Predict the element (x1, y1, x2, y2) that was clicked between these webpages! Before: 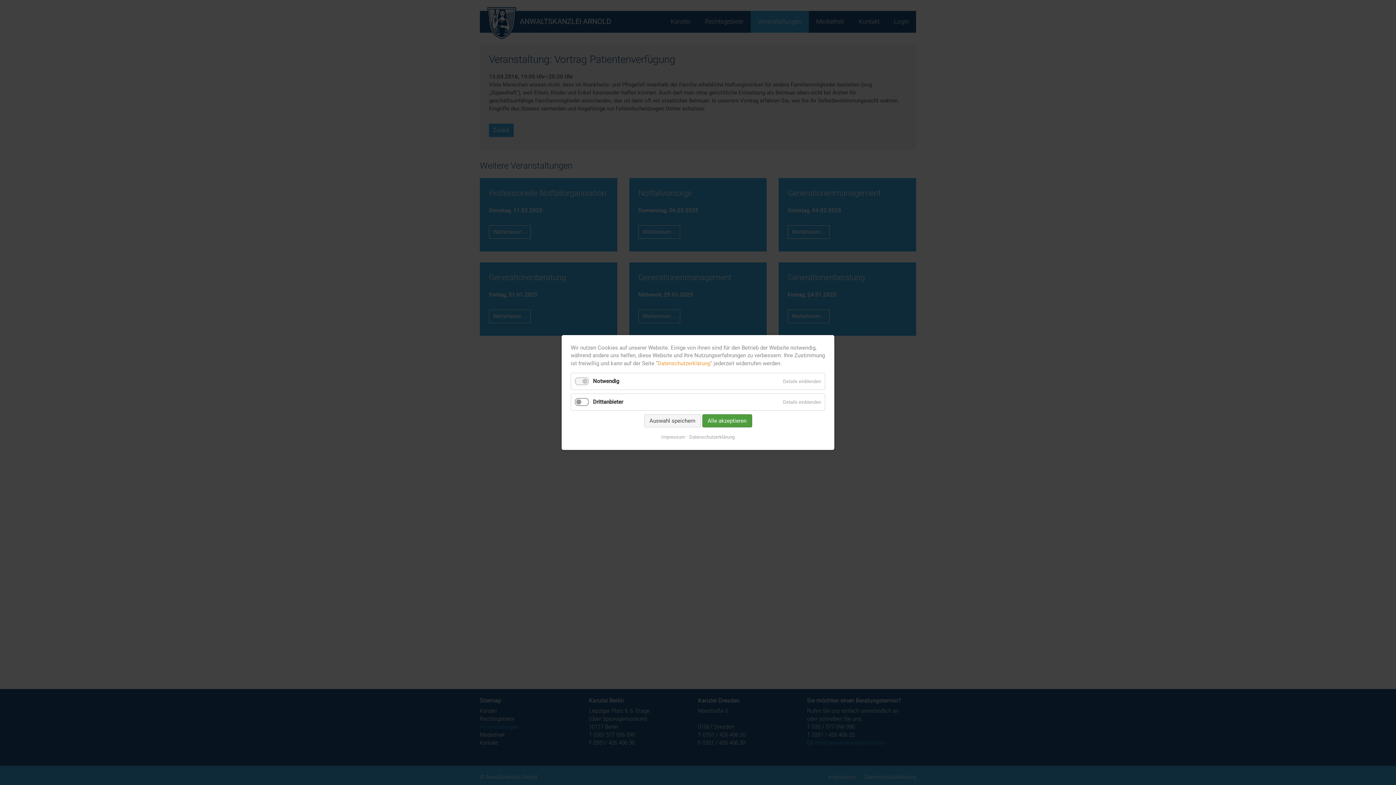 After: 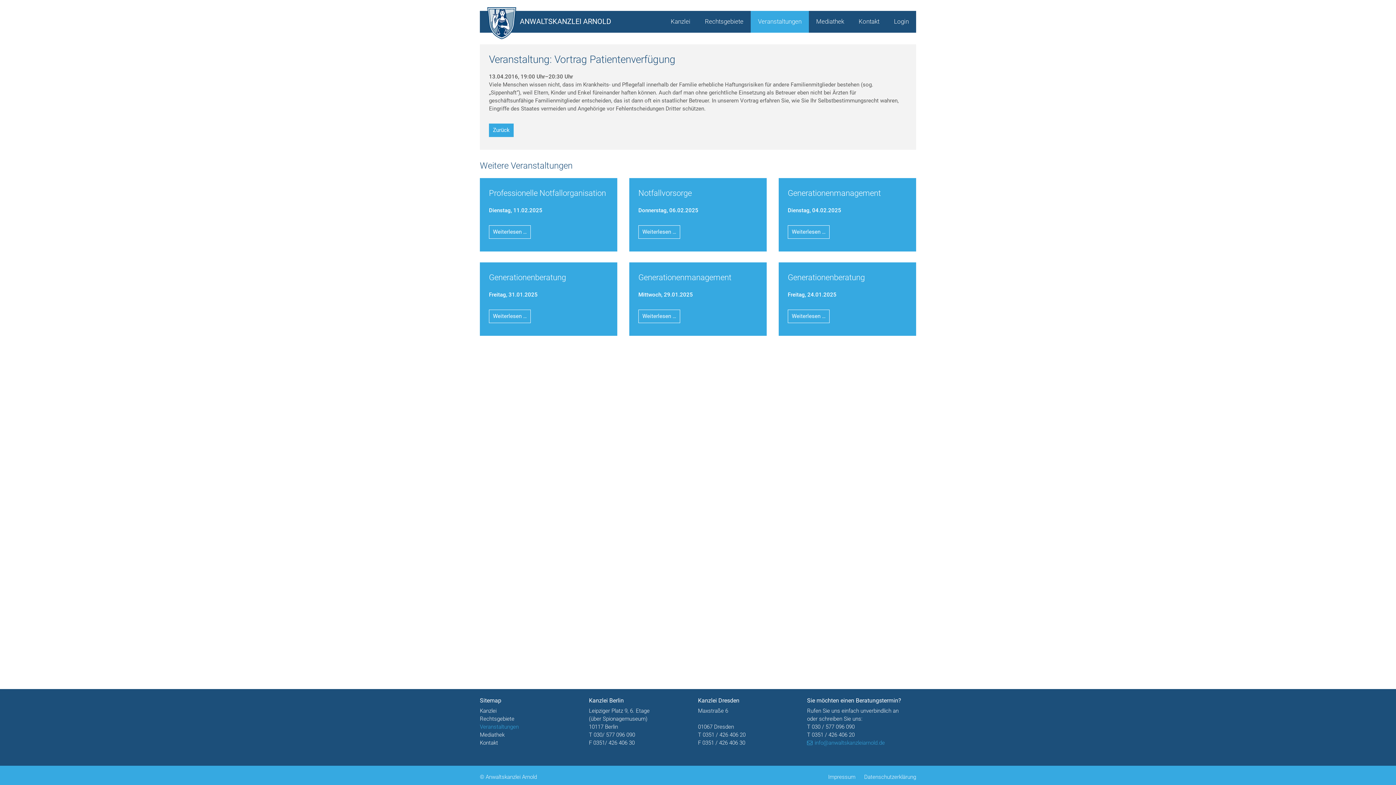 Action: bbox: (644, 414, 700, 427) label: Auswahl speichern